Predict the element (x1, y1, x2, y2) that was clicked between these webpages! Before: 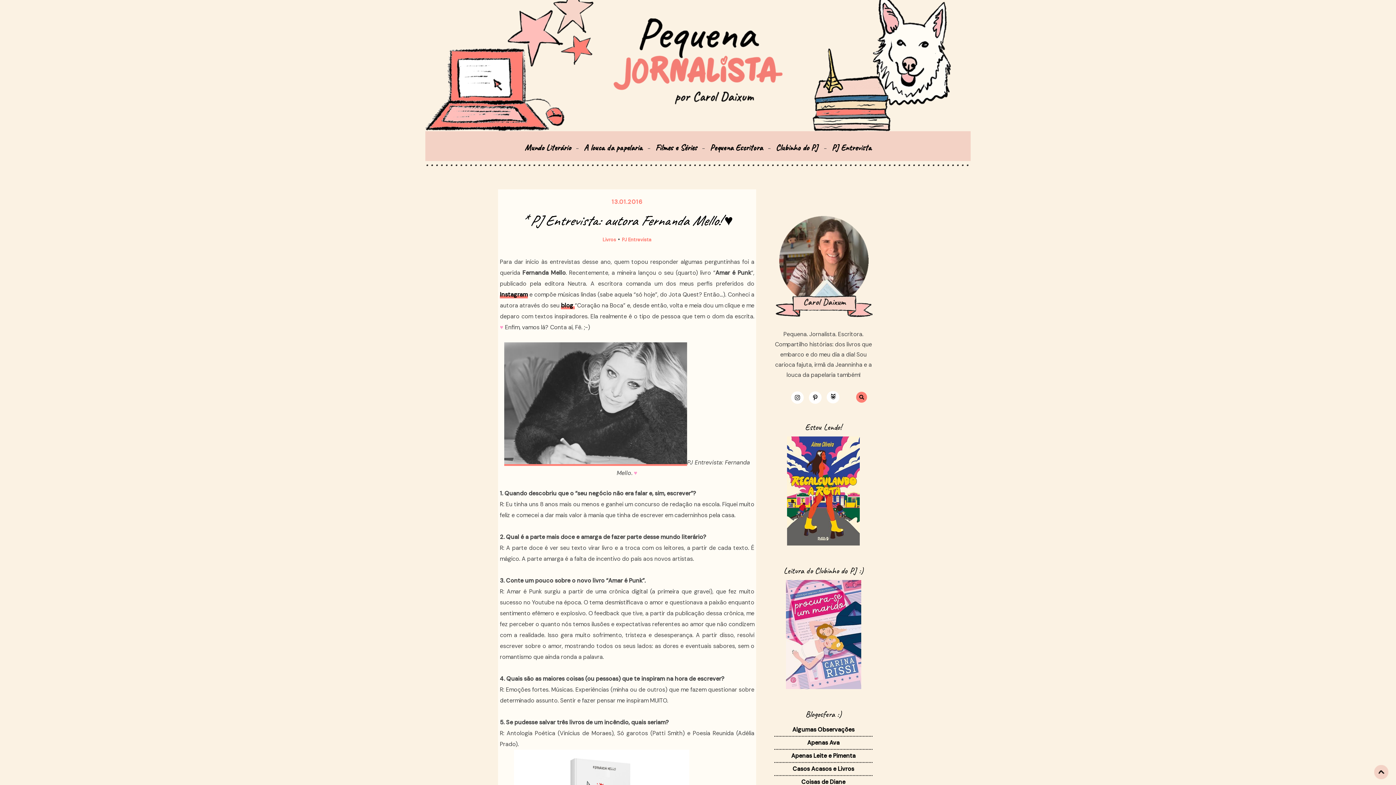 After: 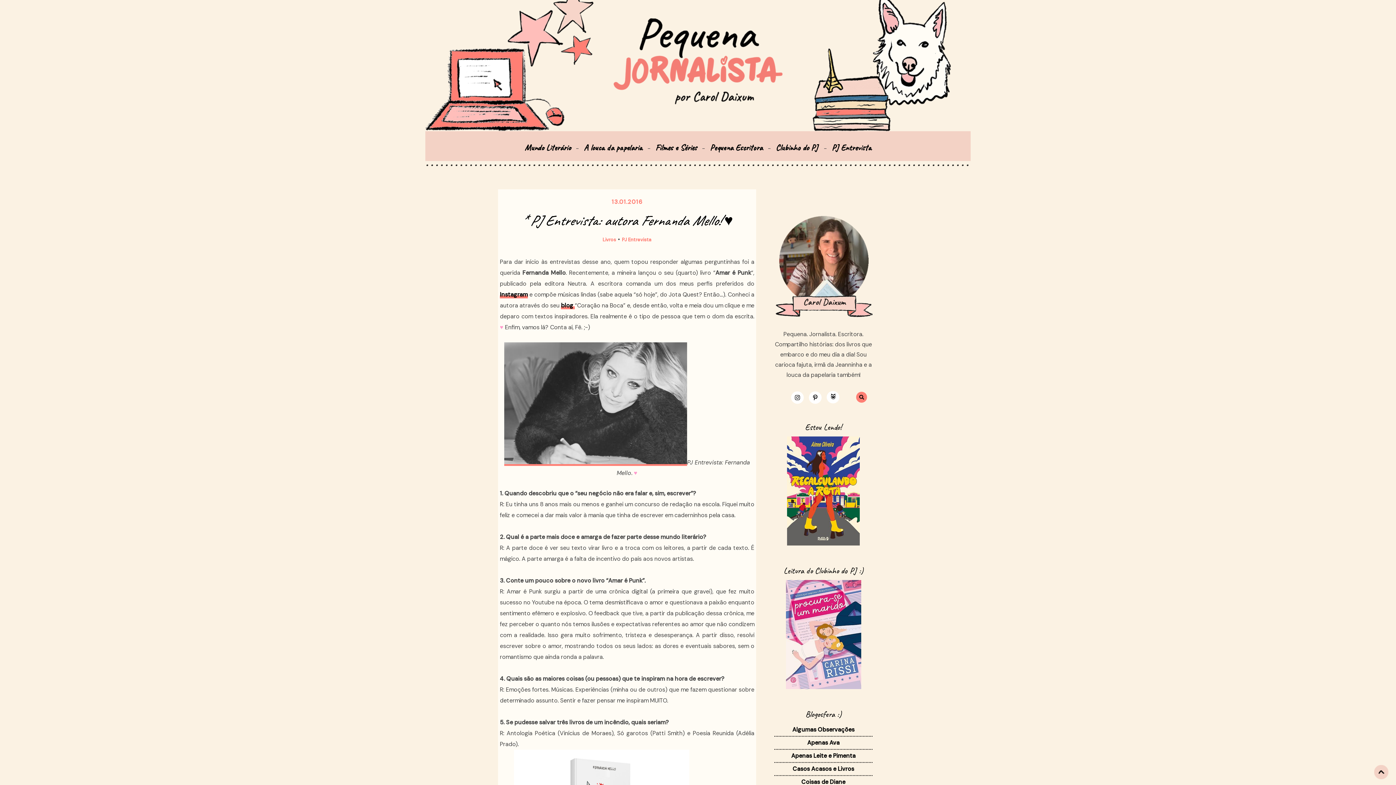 Action: label: Leitura do Clubinho do PJ :) bbox: (774, 565, 872, 576)